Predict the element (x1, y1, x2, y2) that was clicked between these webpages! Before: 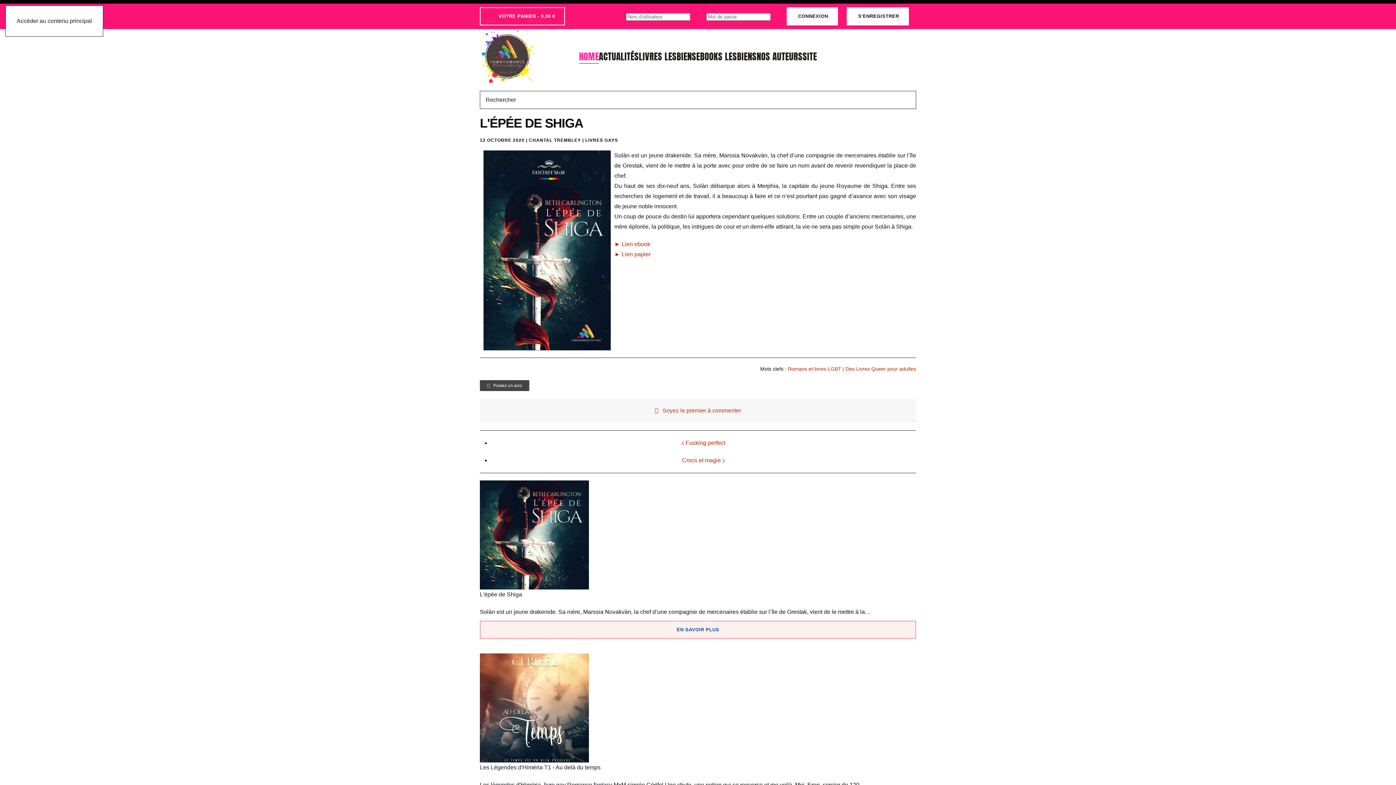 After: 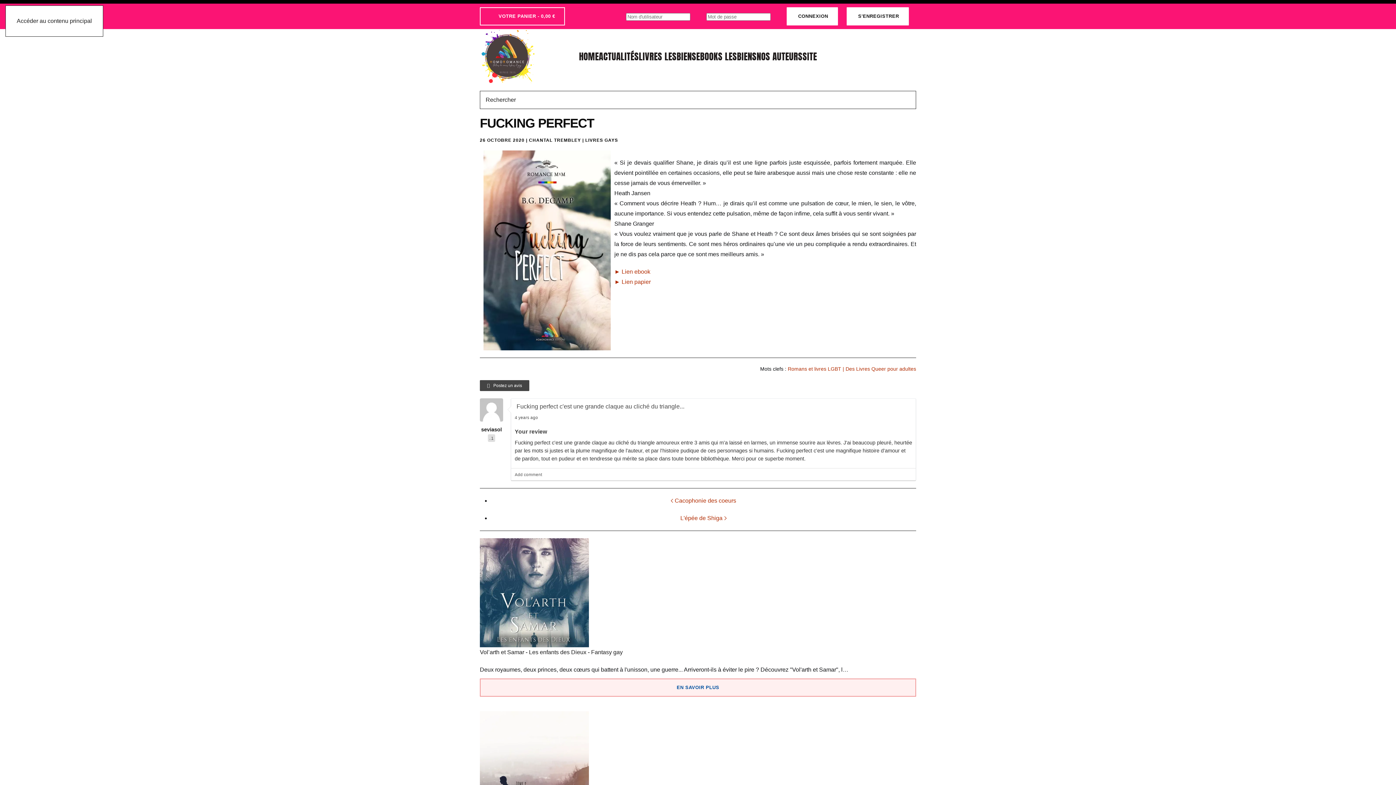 Action: bbox: (681, 440, 725, 446) label: Previous page